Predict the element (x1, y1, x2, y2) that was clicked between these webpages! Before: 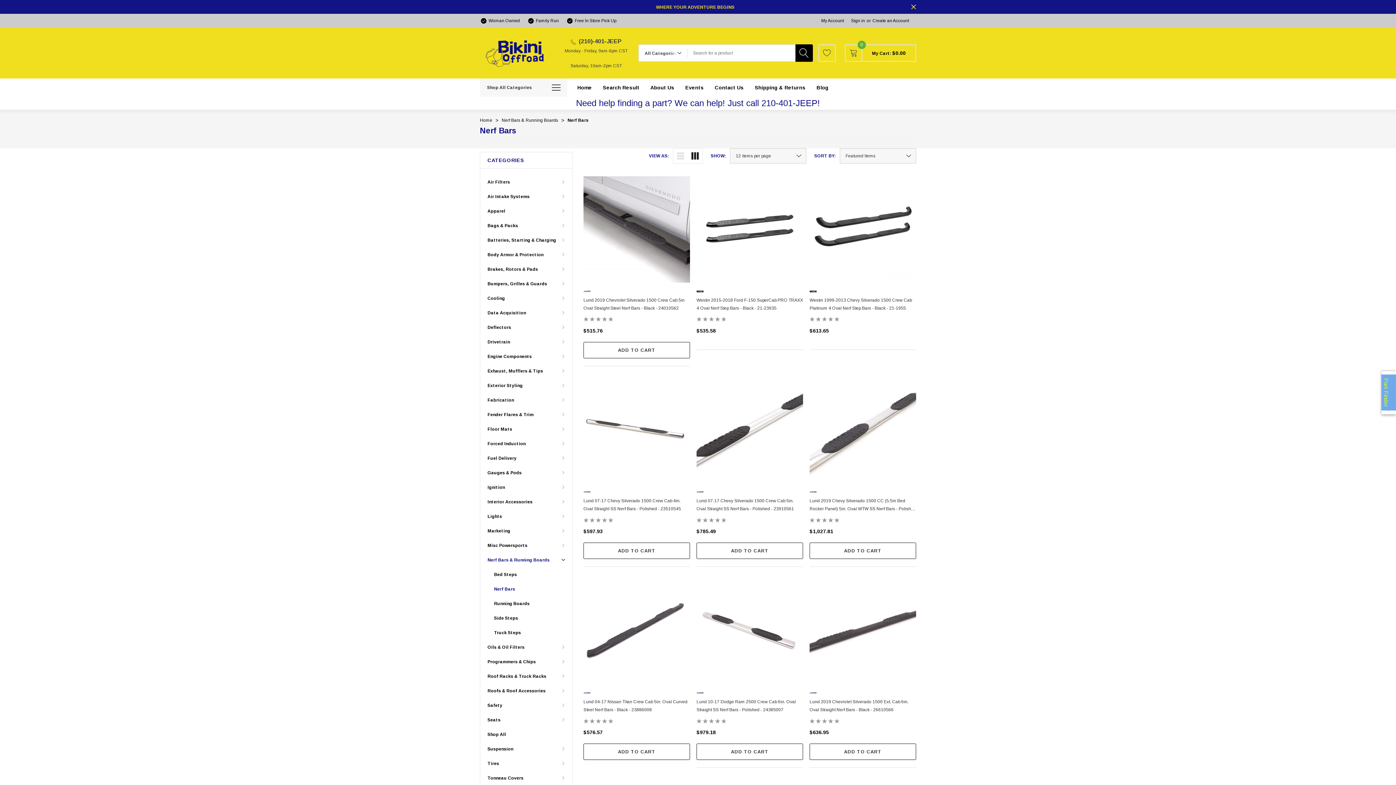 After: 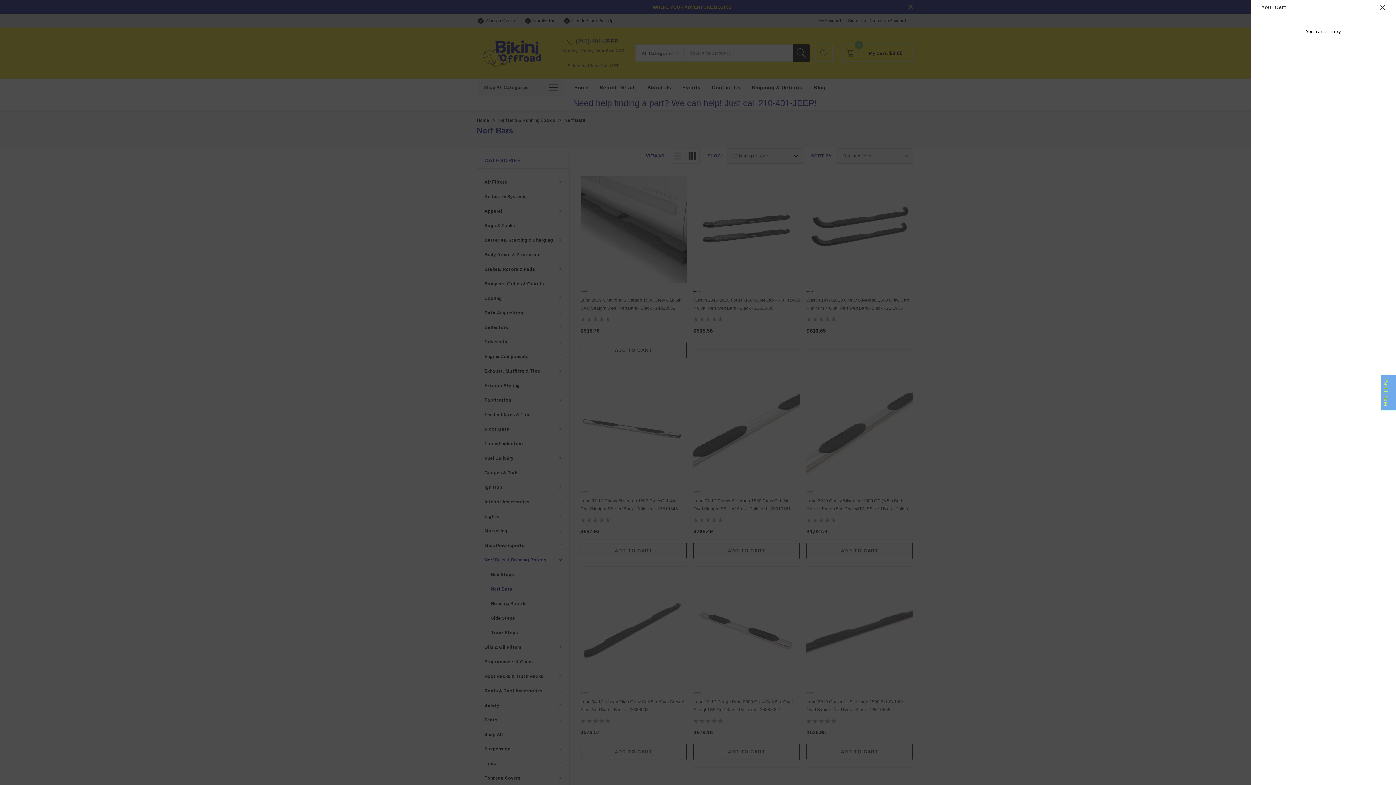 Action: bbox: (845, 44, 862, 61) label: 0